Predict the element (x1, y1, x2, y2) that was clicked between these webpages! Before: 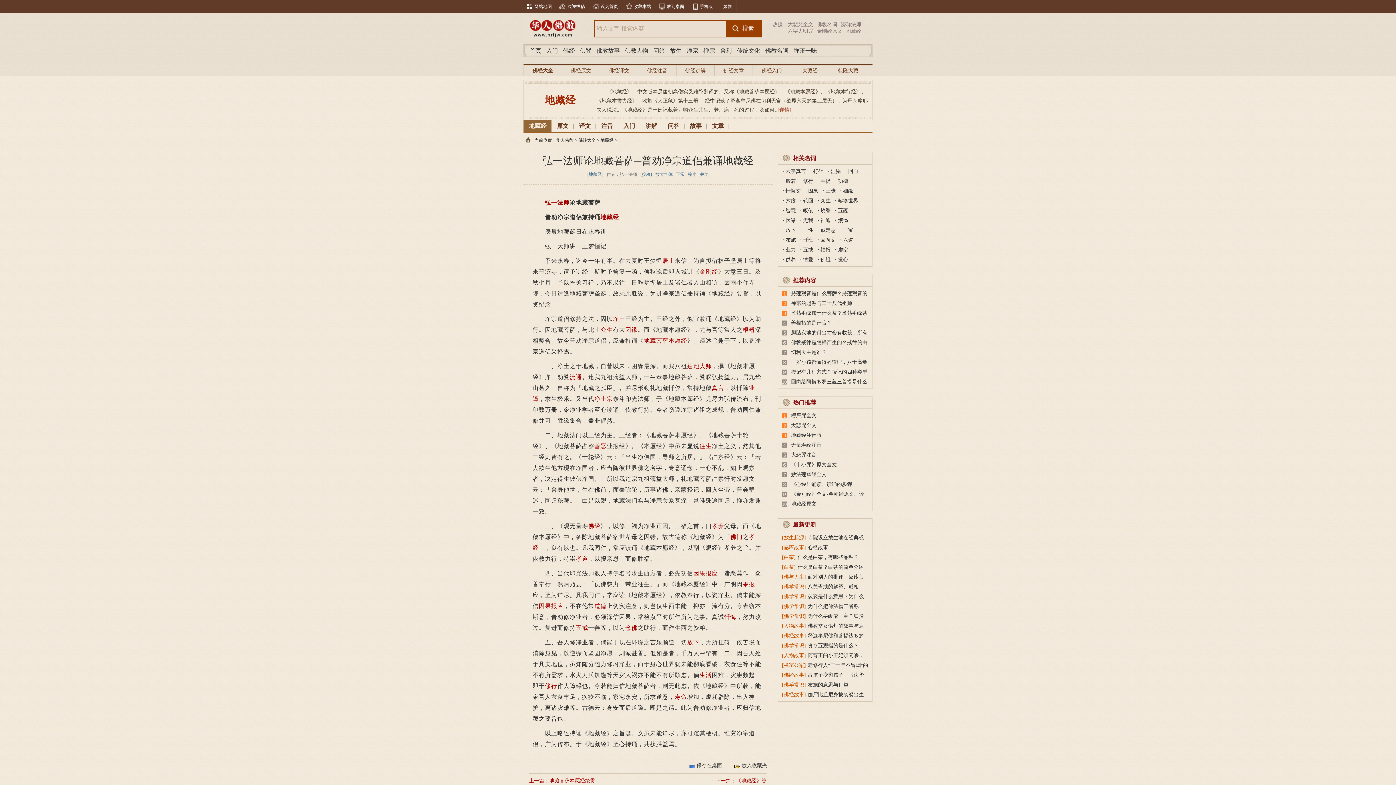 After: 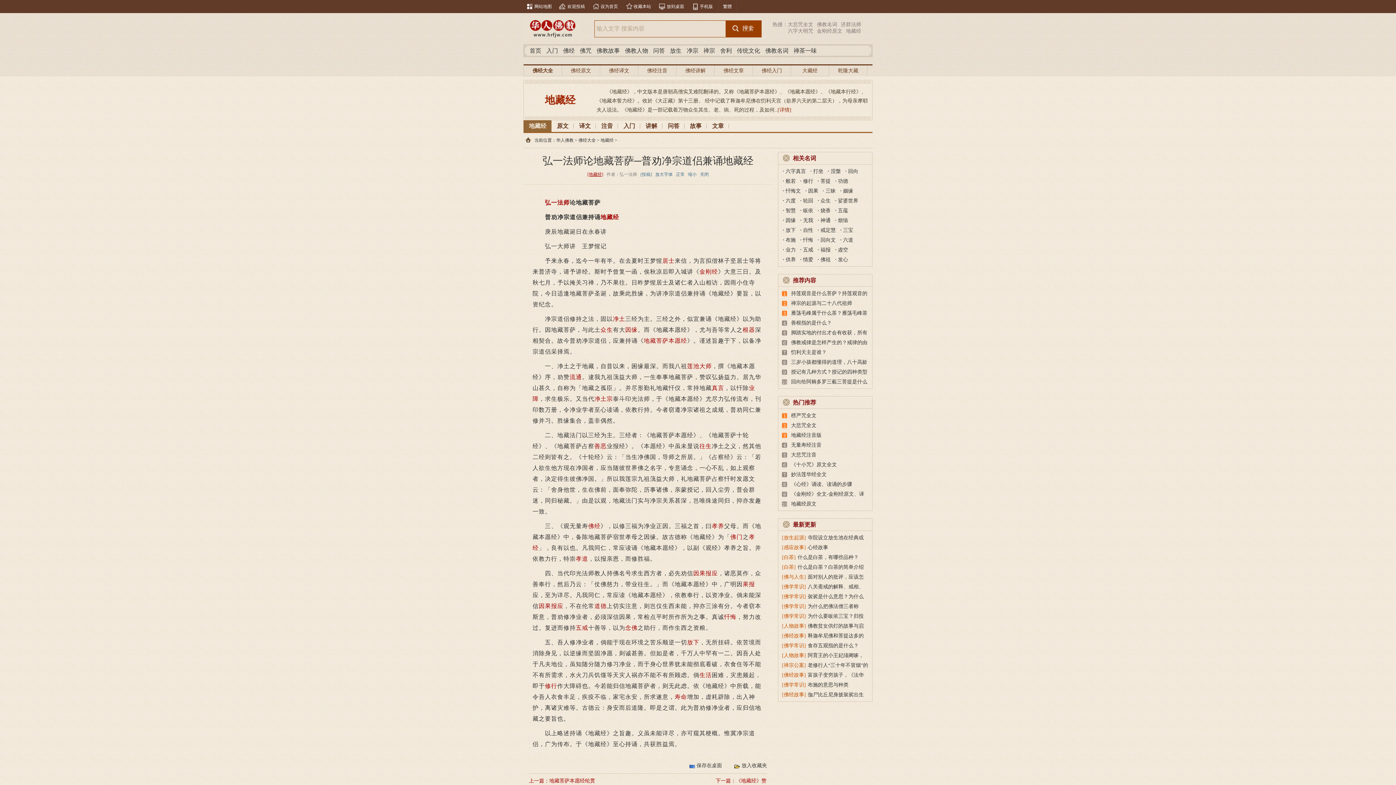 Action: bbox: (587, 172, 603, 177) label: [地藏经]